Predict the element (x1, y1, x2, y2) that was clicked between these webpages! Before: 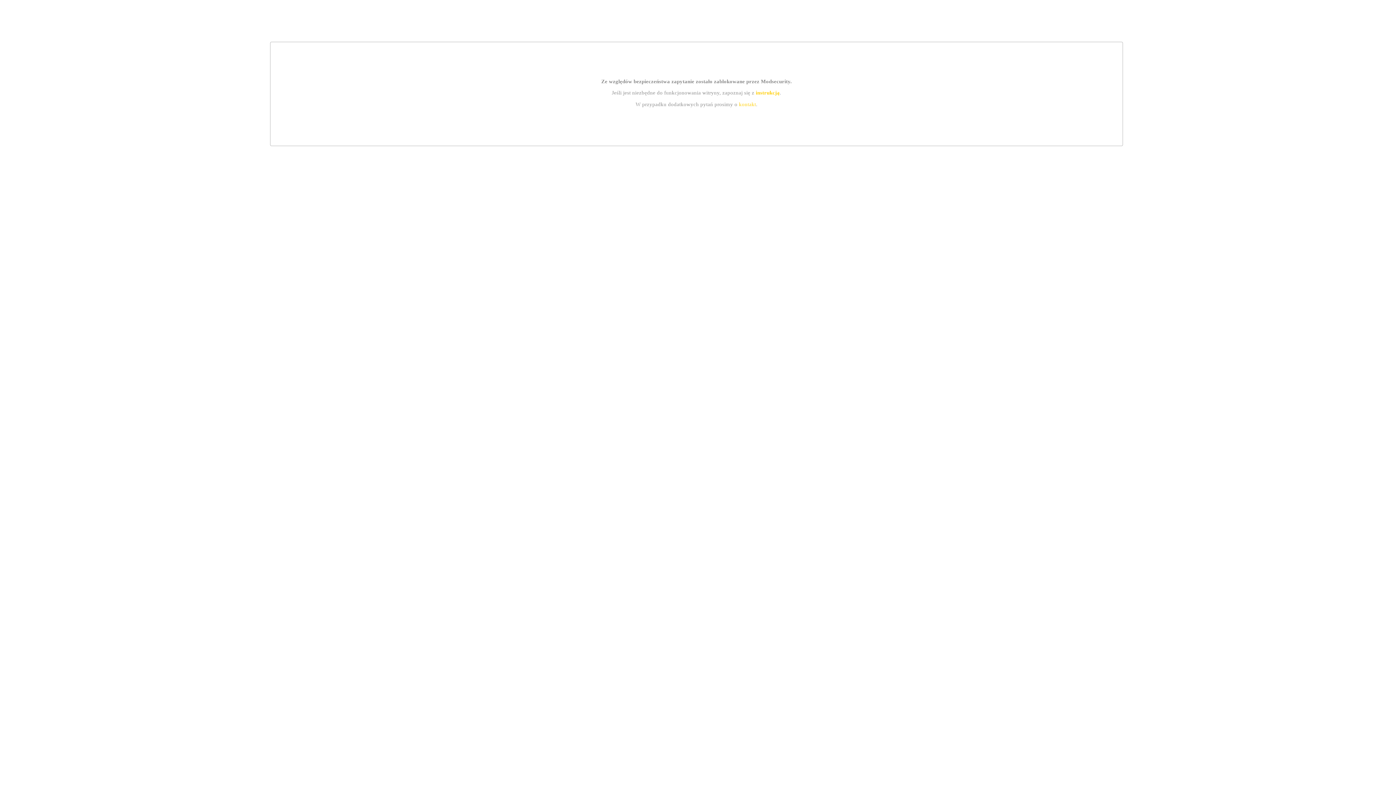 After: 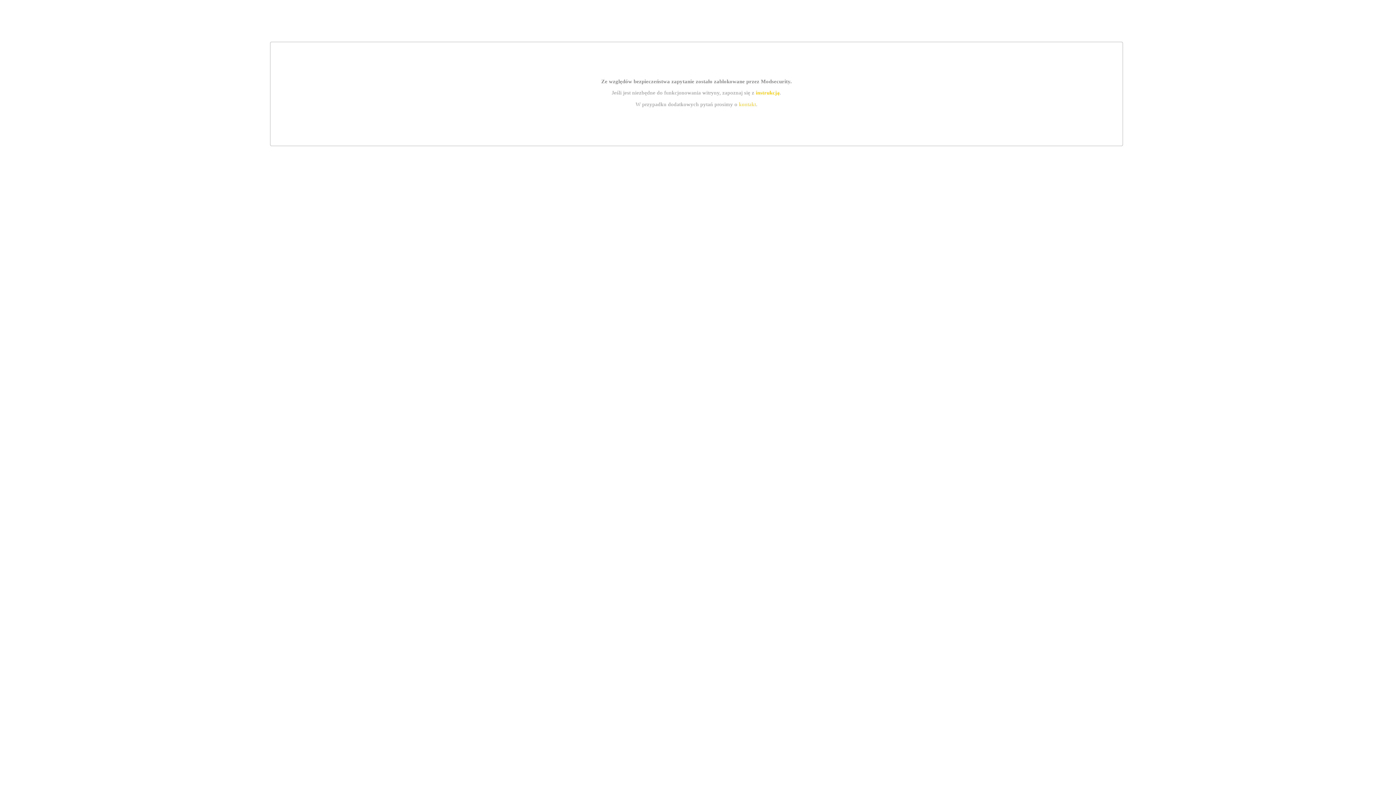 Action: label: instrukcją bbox: (755, 89, 779, 95)